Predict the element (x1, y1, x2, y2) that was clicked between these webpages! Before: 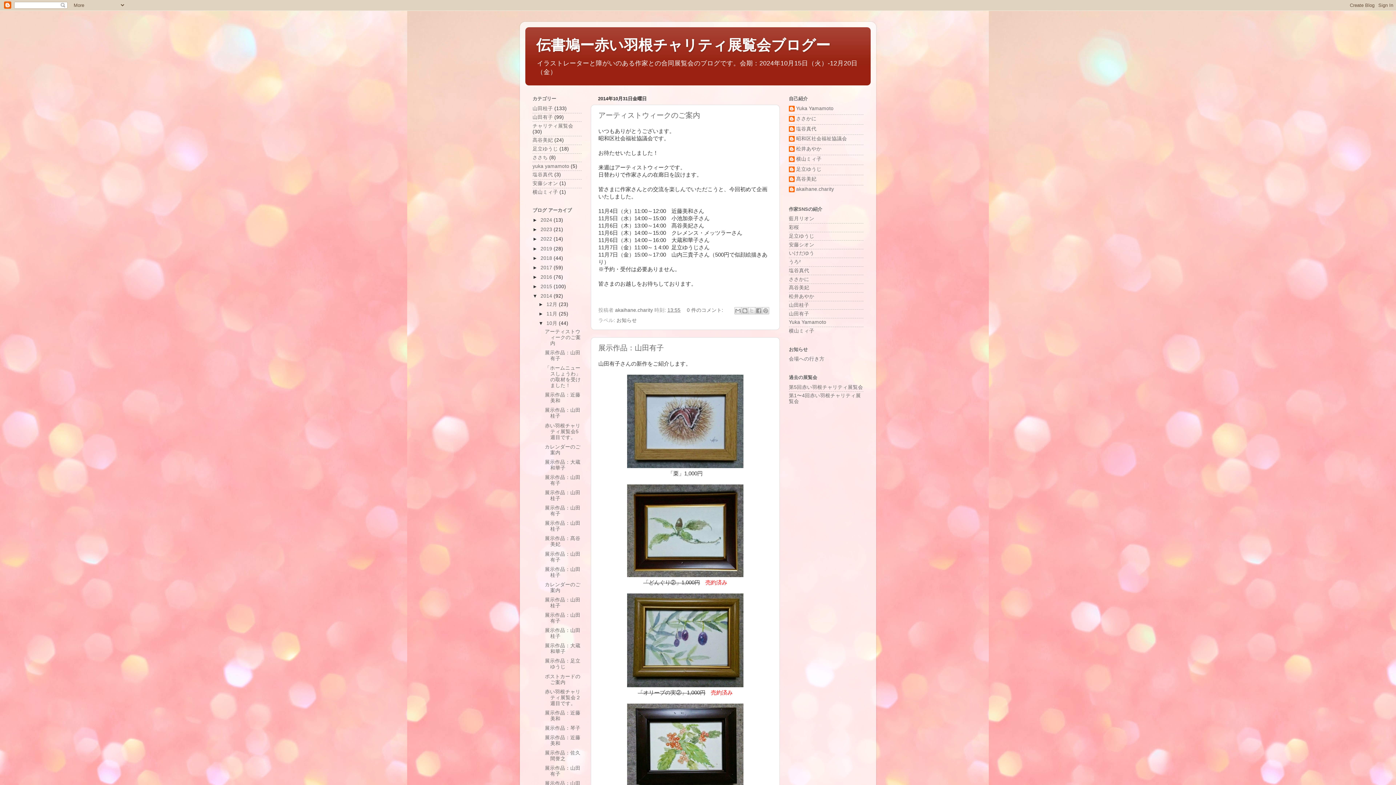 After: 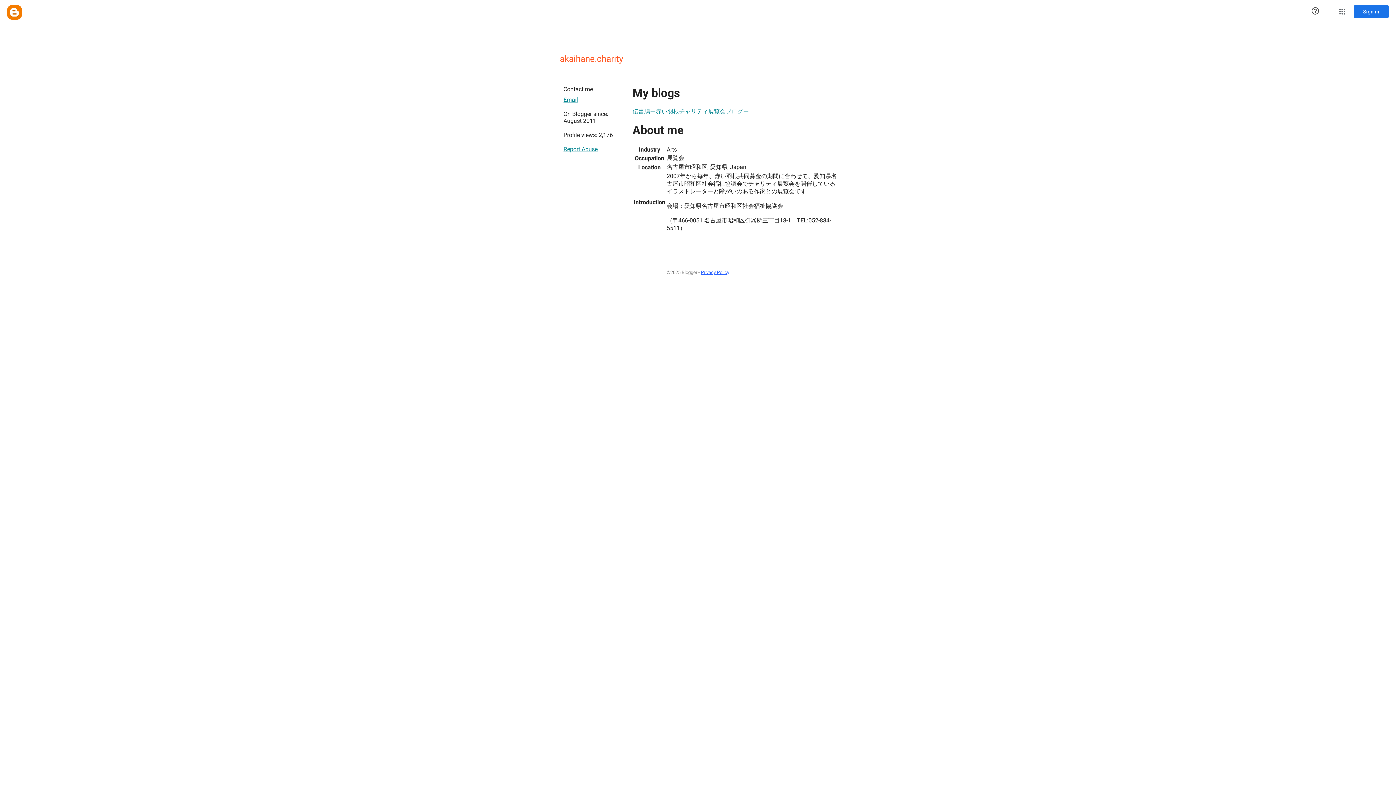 Action: label: akaihane.charity  bbox: (615, 307, 654, 312)